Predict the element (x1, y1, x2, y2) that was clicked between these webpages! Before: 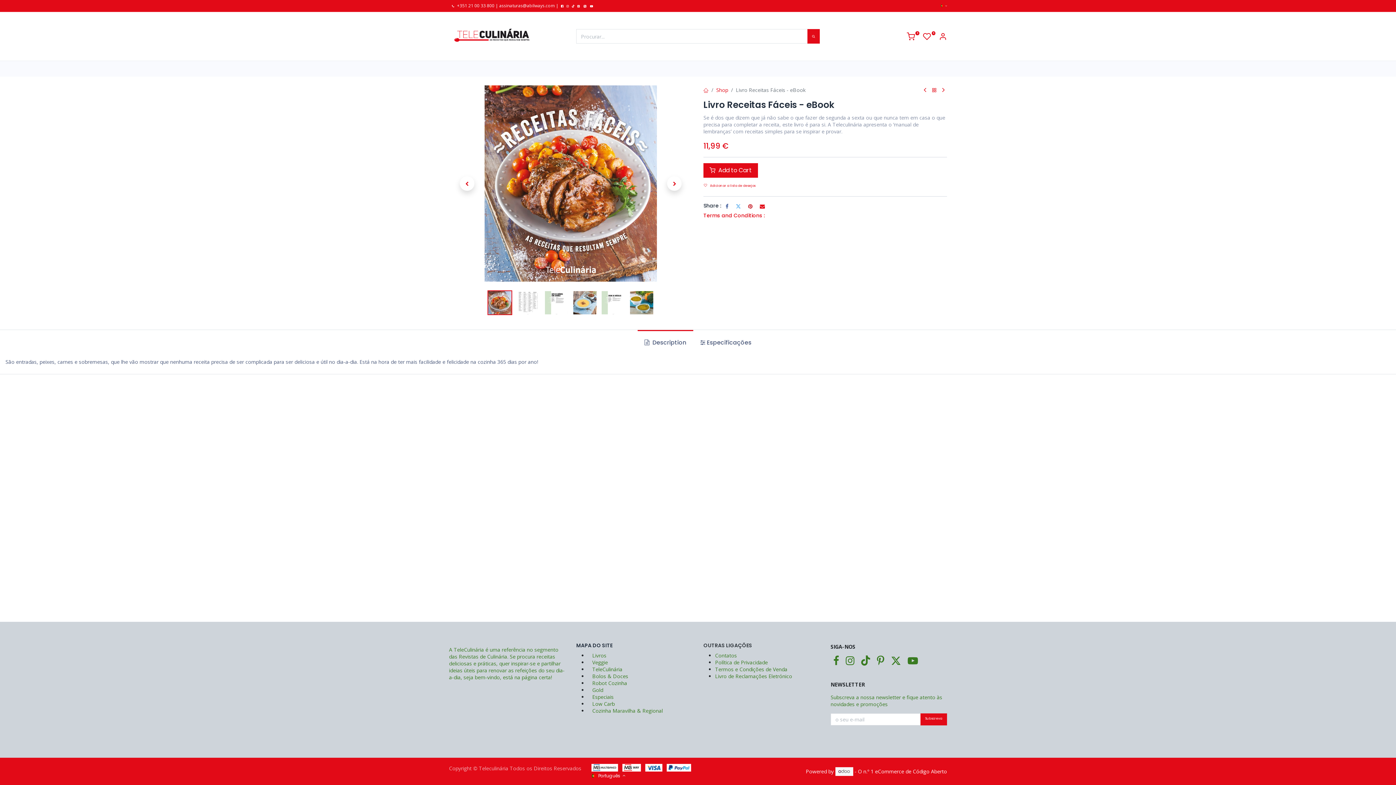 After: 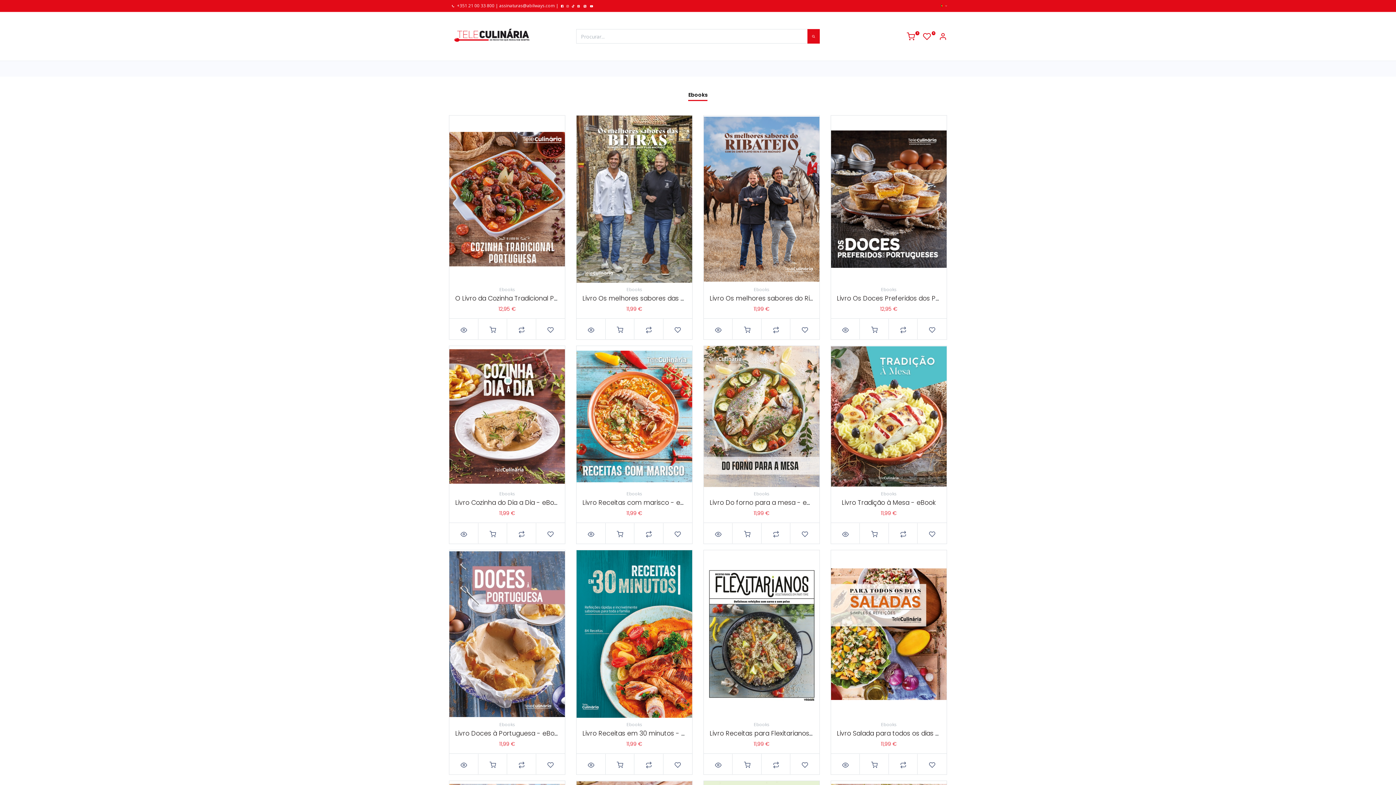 Action: bbox: (592, 652, 606, 659) label: Livros